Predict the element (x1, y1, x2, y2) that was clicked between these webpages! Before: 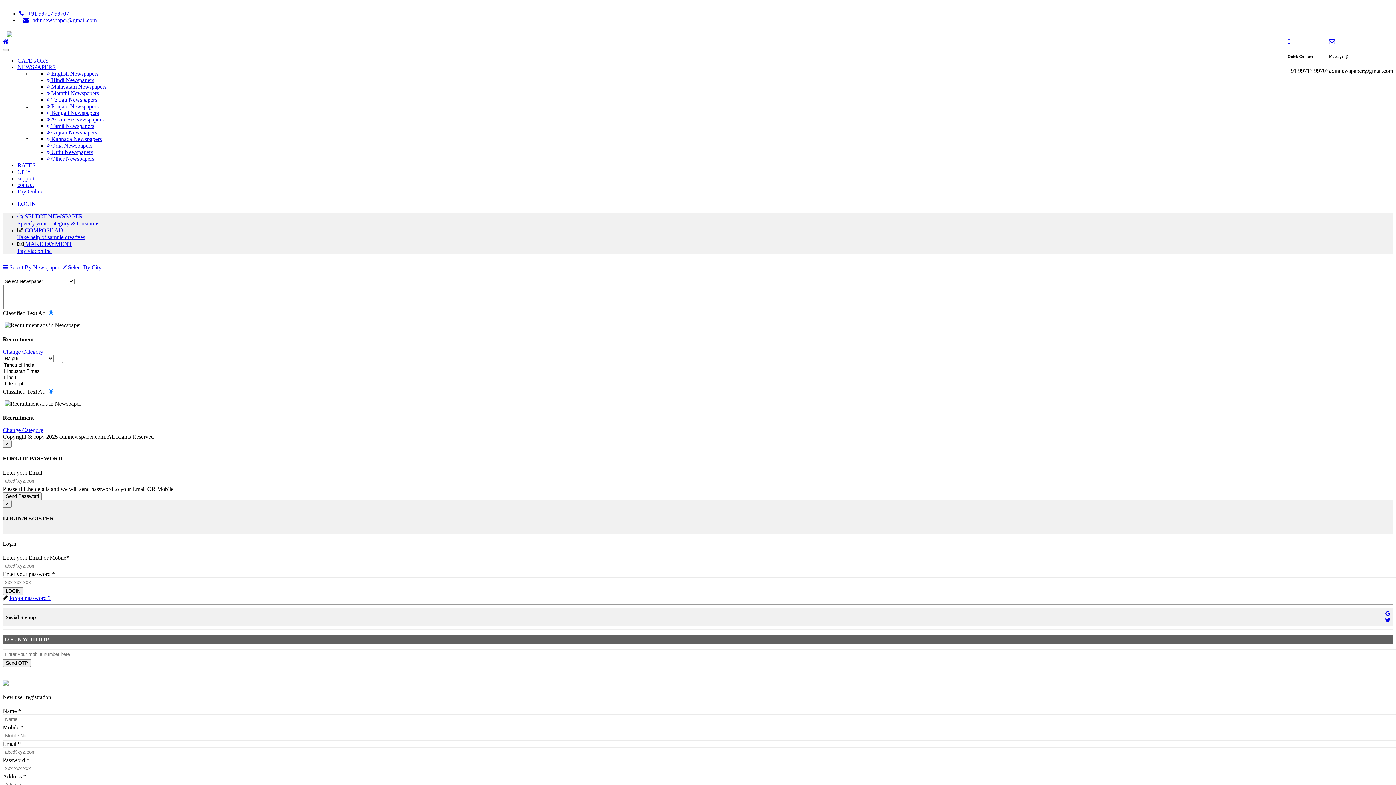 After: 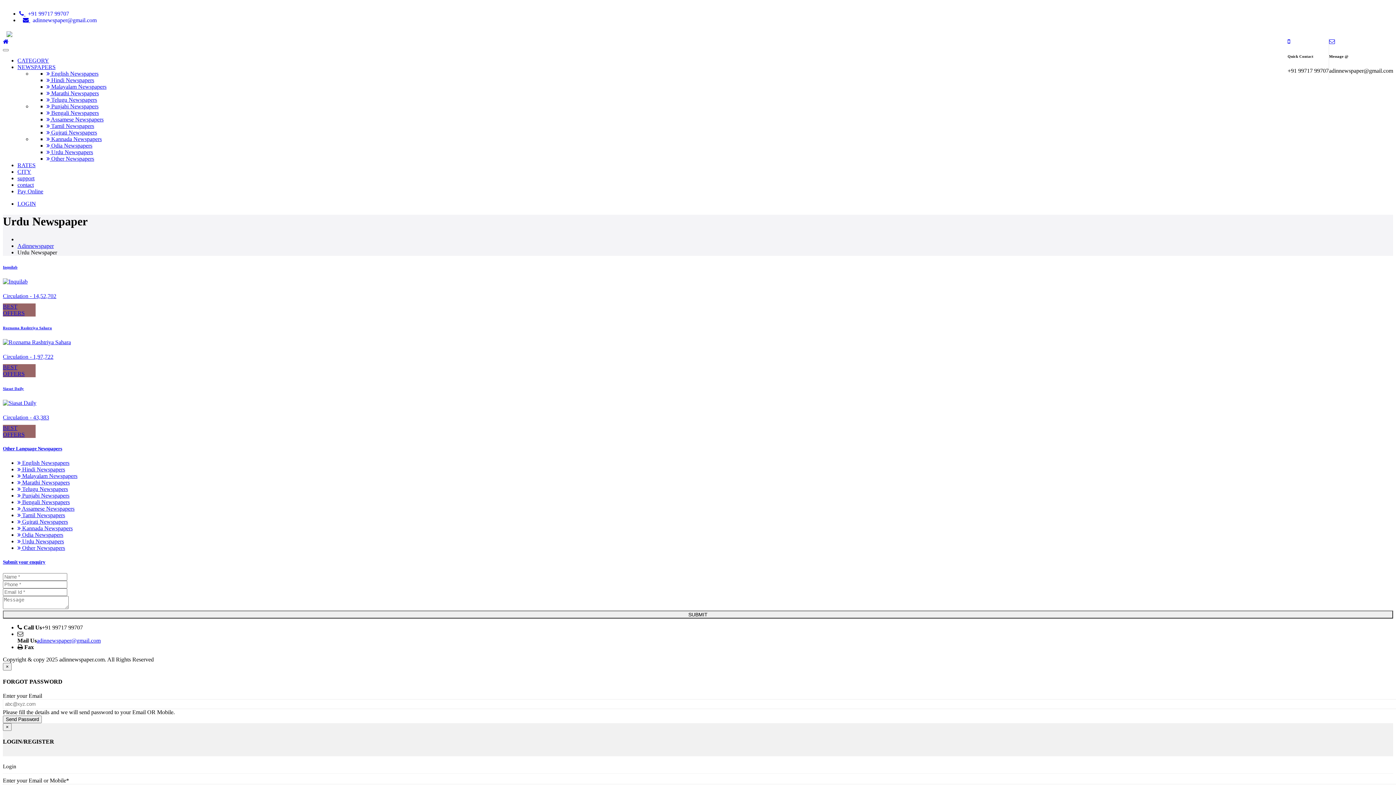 Action: label:  Urdu Newspapers bbox: (46, 149, 93, 155)